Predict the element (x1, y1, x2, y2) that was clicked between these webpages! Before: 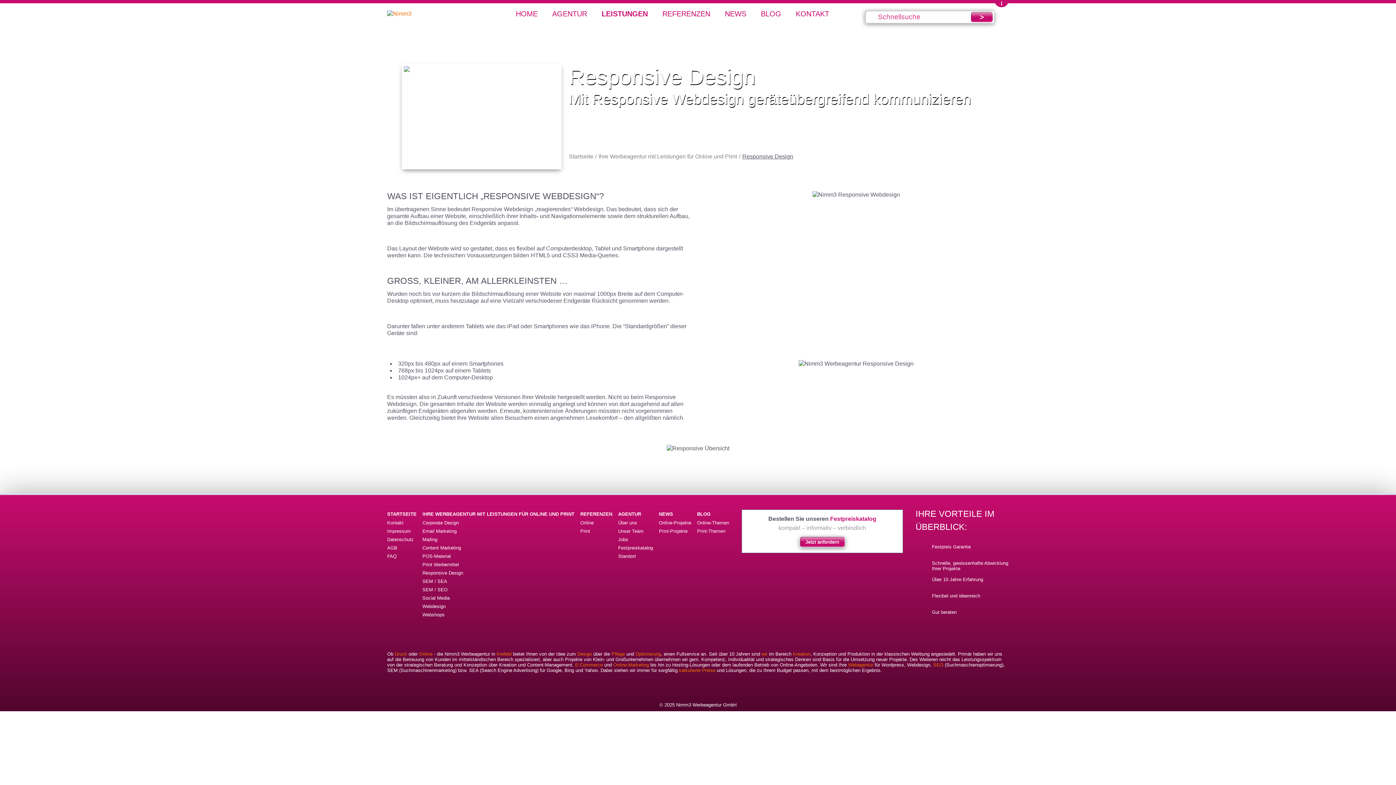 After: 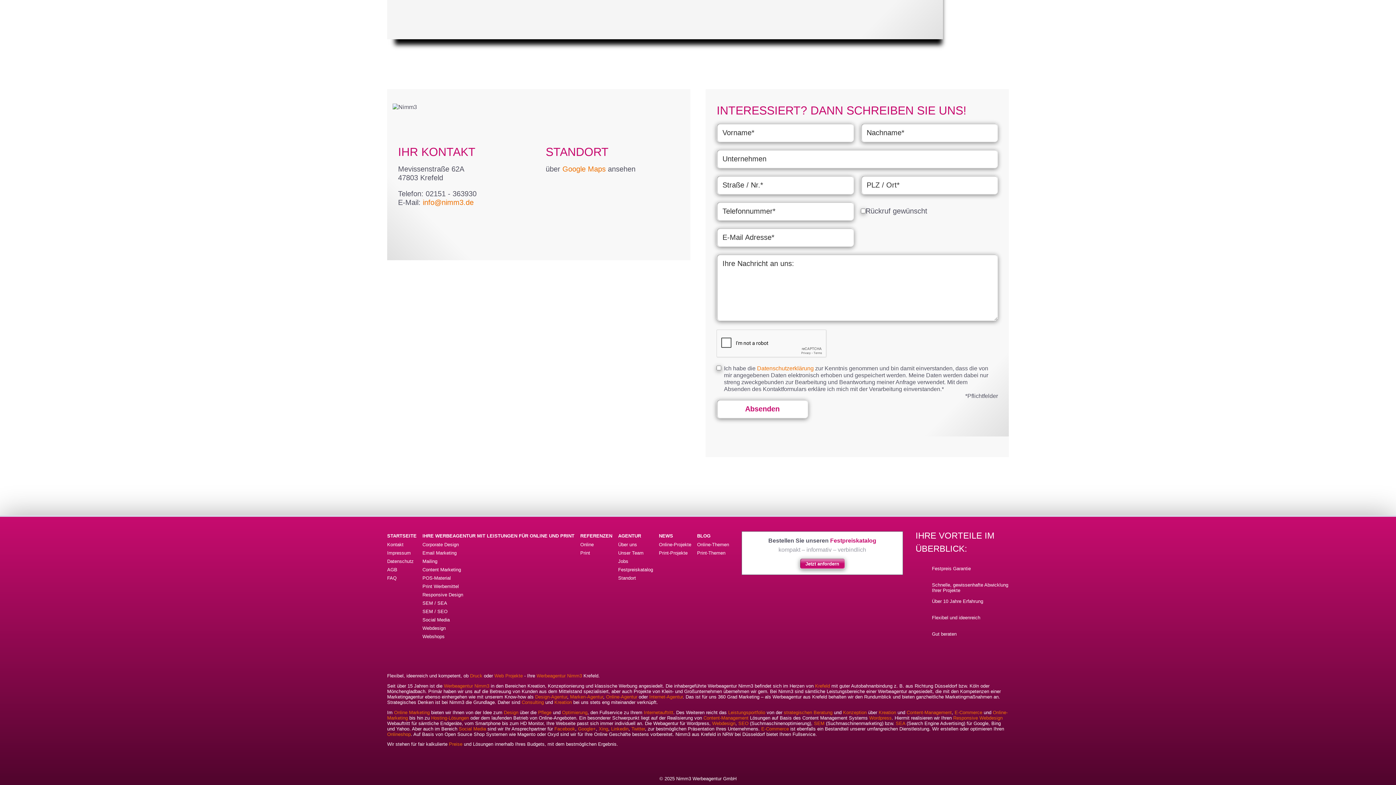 Action: label: KONTAKT bbox: (796, 10, 829, 17)